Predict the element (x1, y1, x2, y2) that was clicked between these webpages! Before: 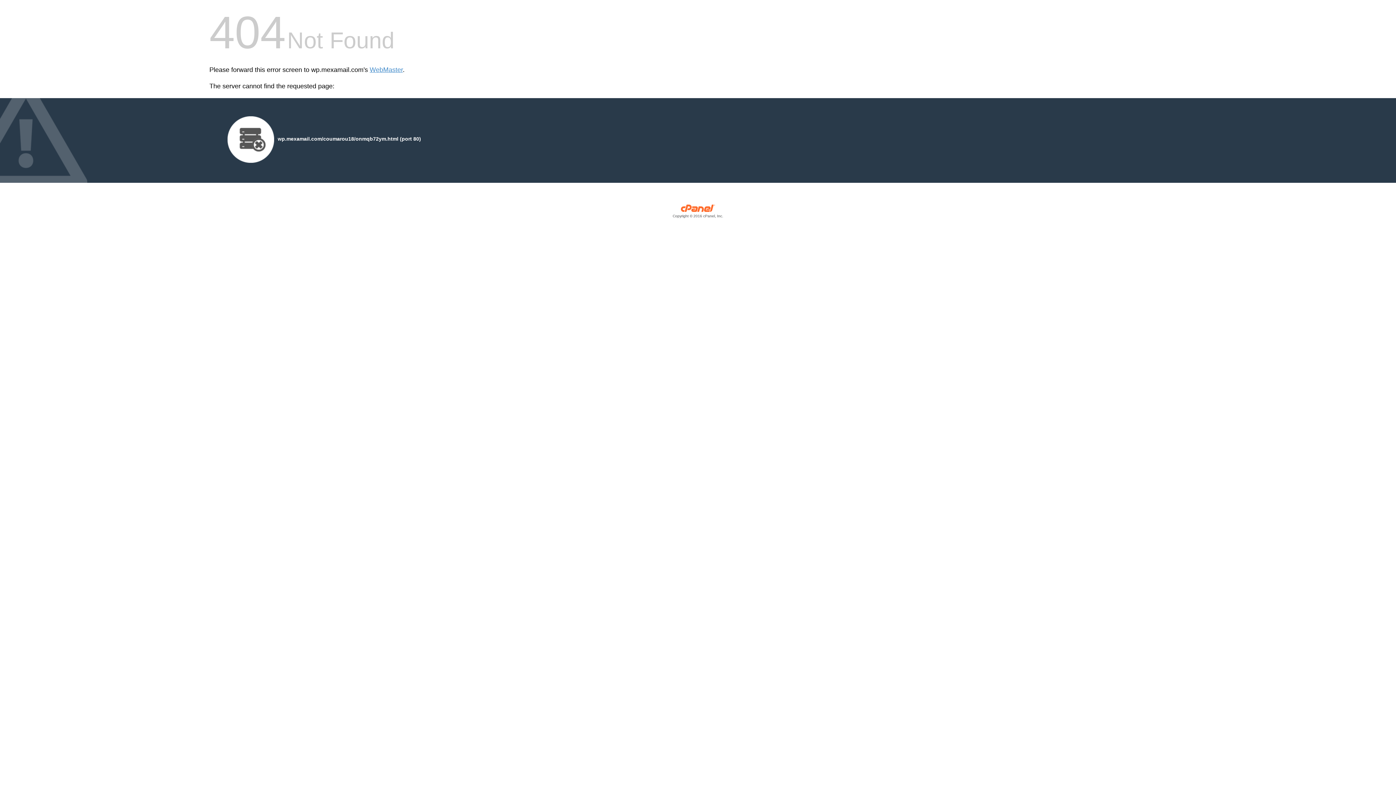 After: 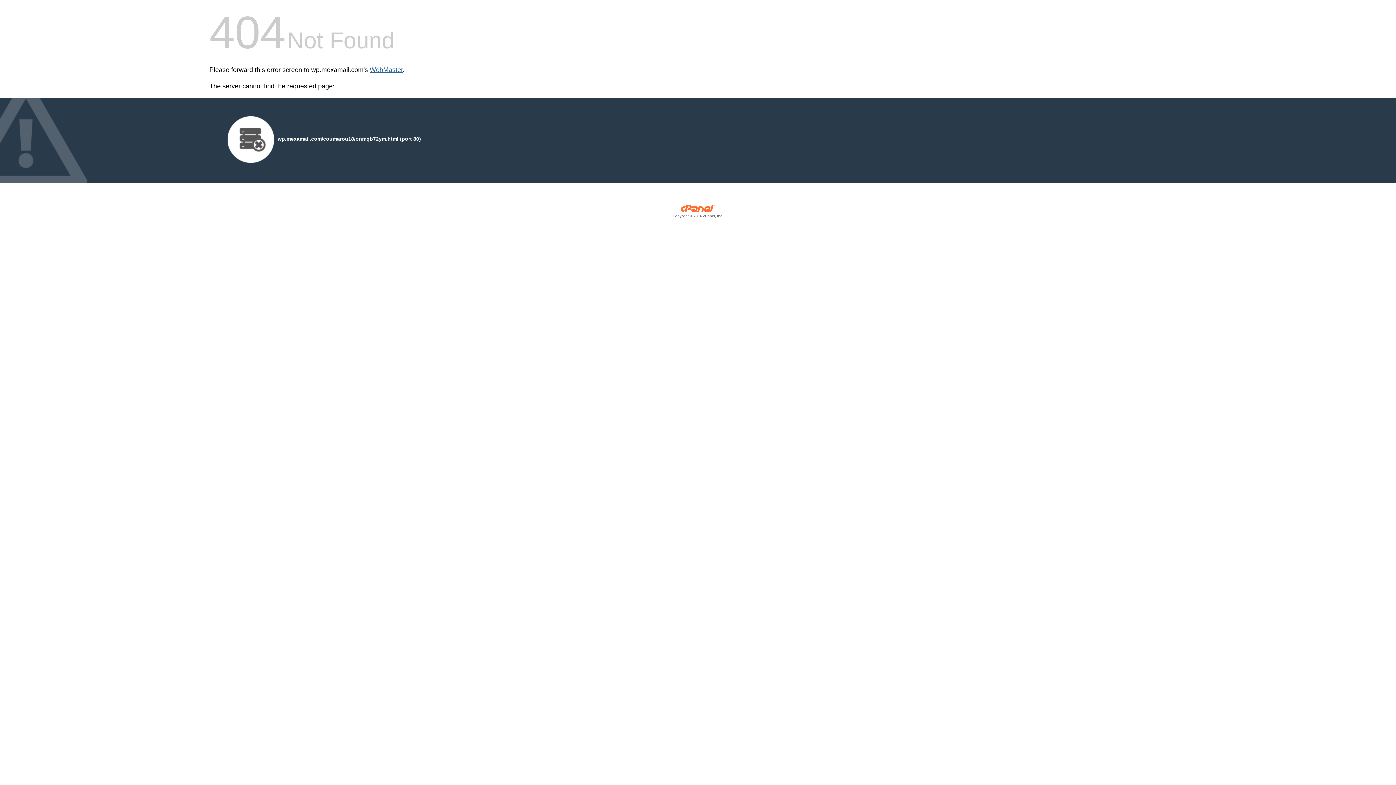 Action: label: WebMaster bbox: (369, 66, 402, 73)